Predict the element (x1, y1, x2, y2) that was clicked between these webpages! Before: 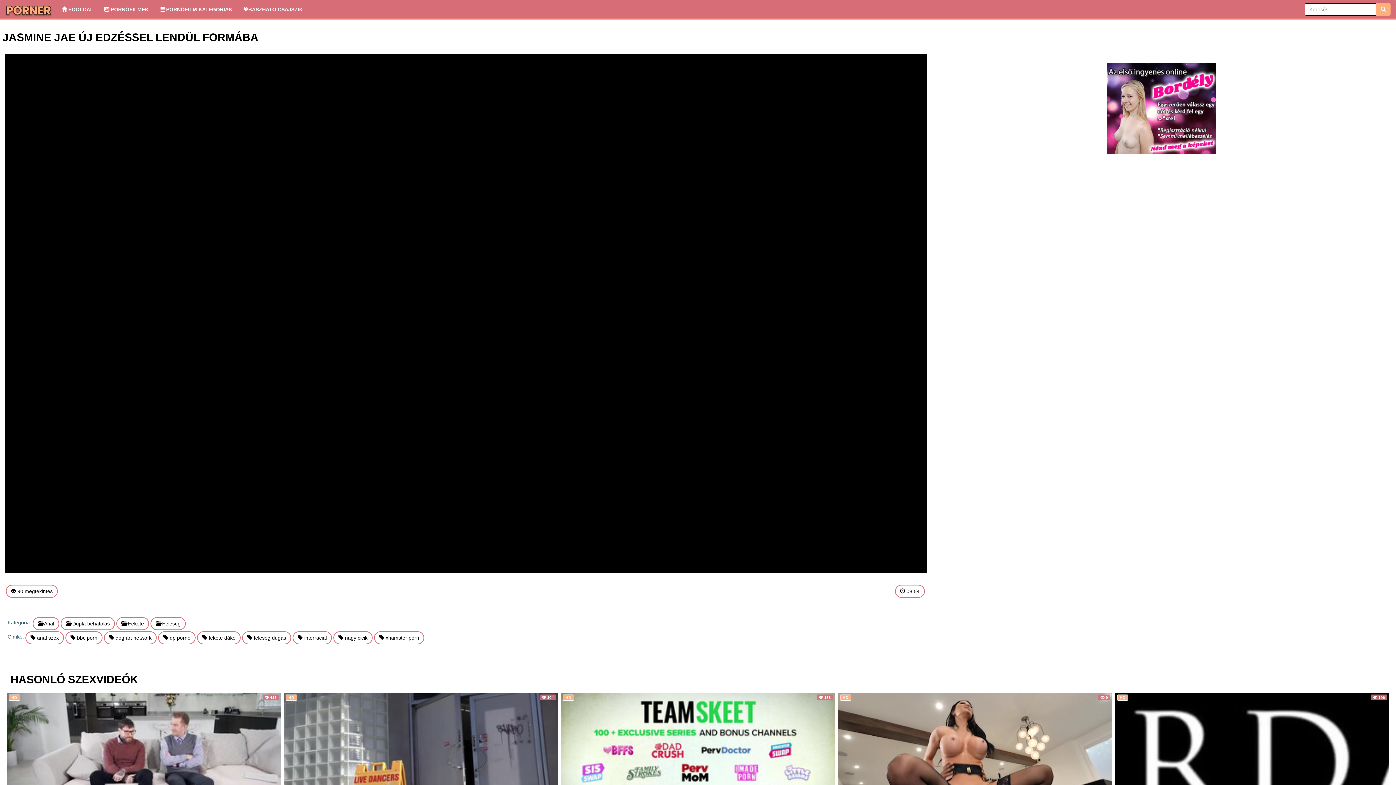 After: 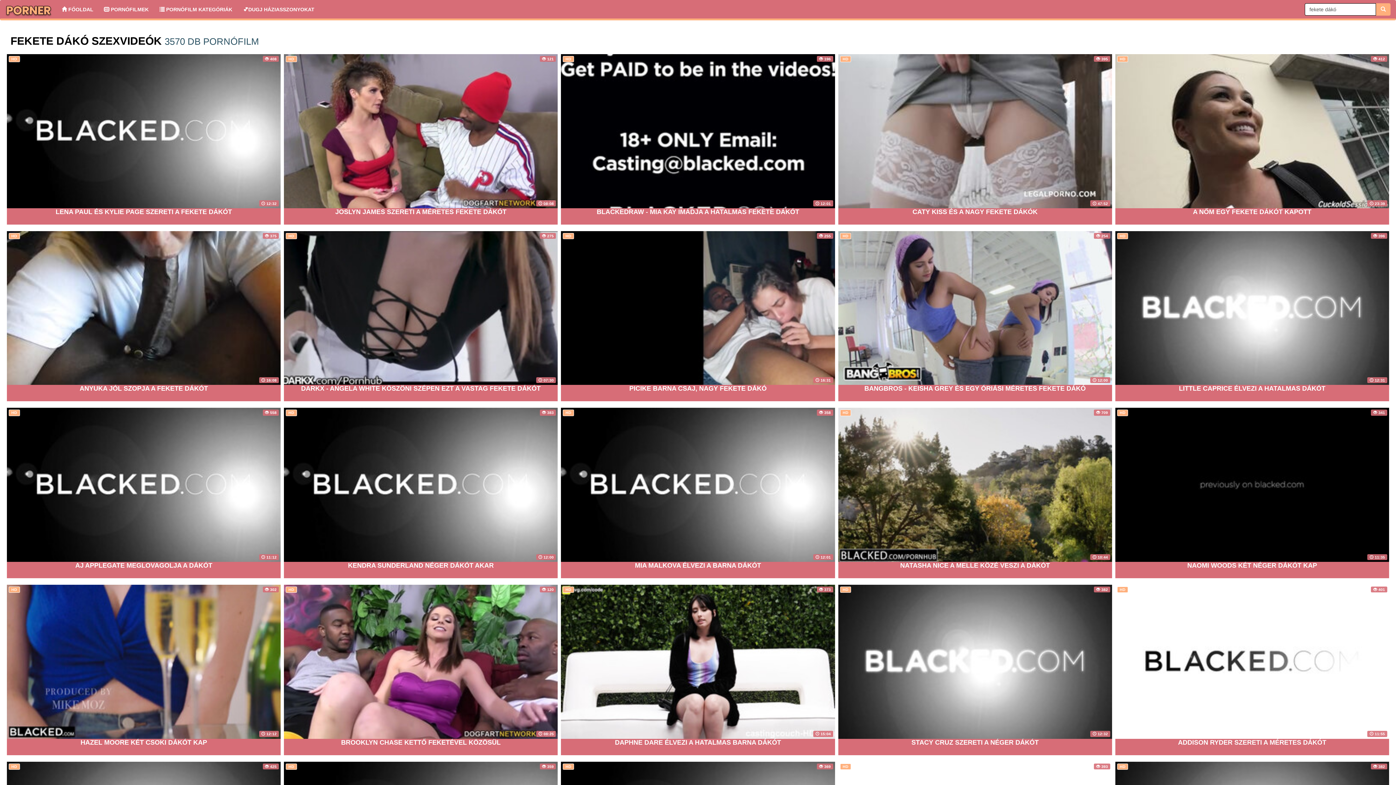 Action: label:  fekete dákó bbox: (197, 631, 240, 644)